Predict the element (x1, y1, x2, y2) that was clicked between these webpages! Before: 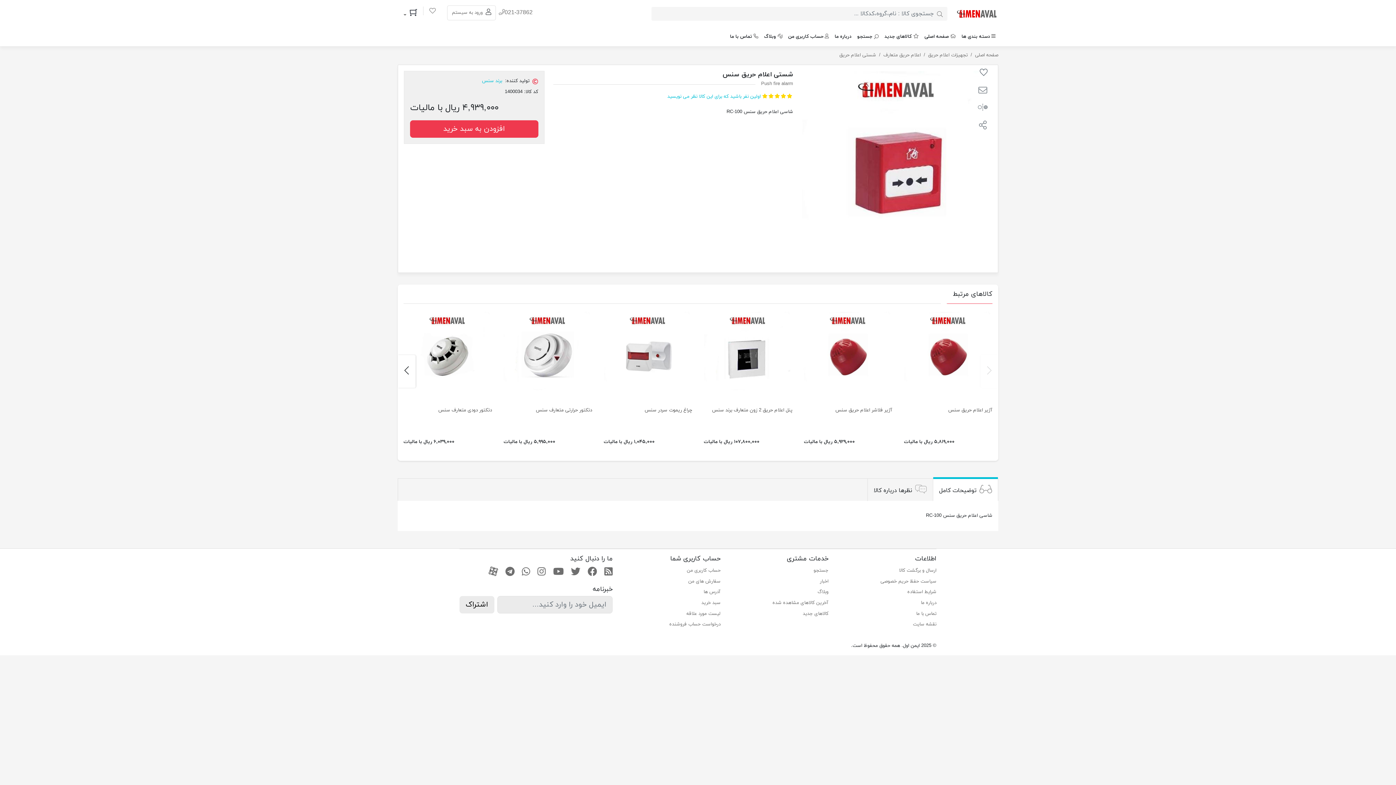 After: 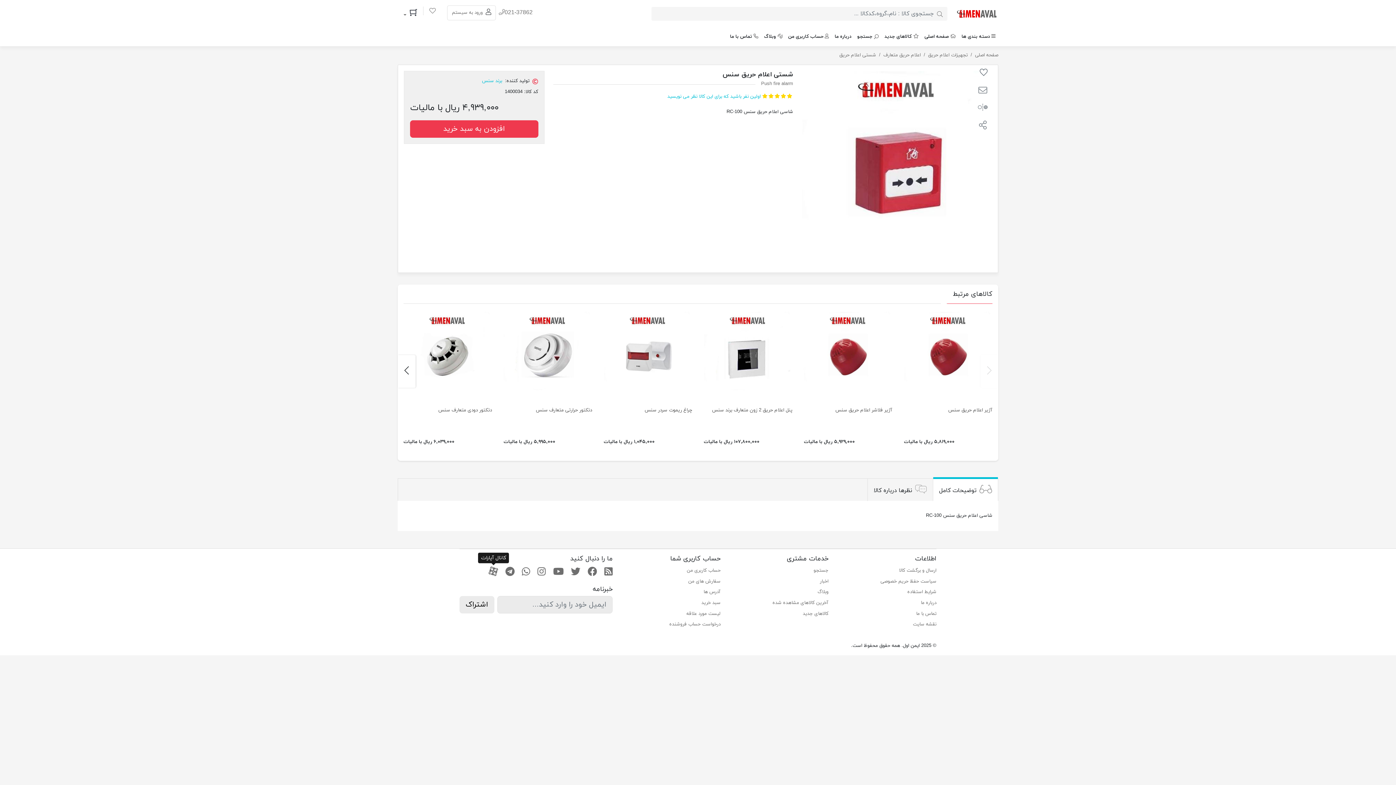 Action: label: کانال آپارات bbox: (488, 565, 498, 579)